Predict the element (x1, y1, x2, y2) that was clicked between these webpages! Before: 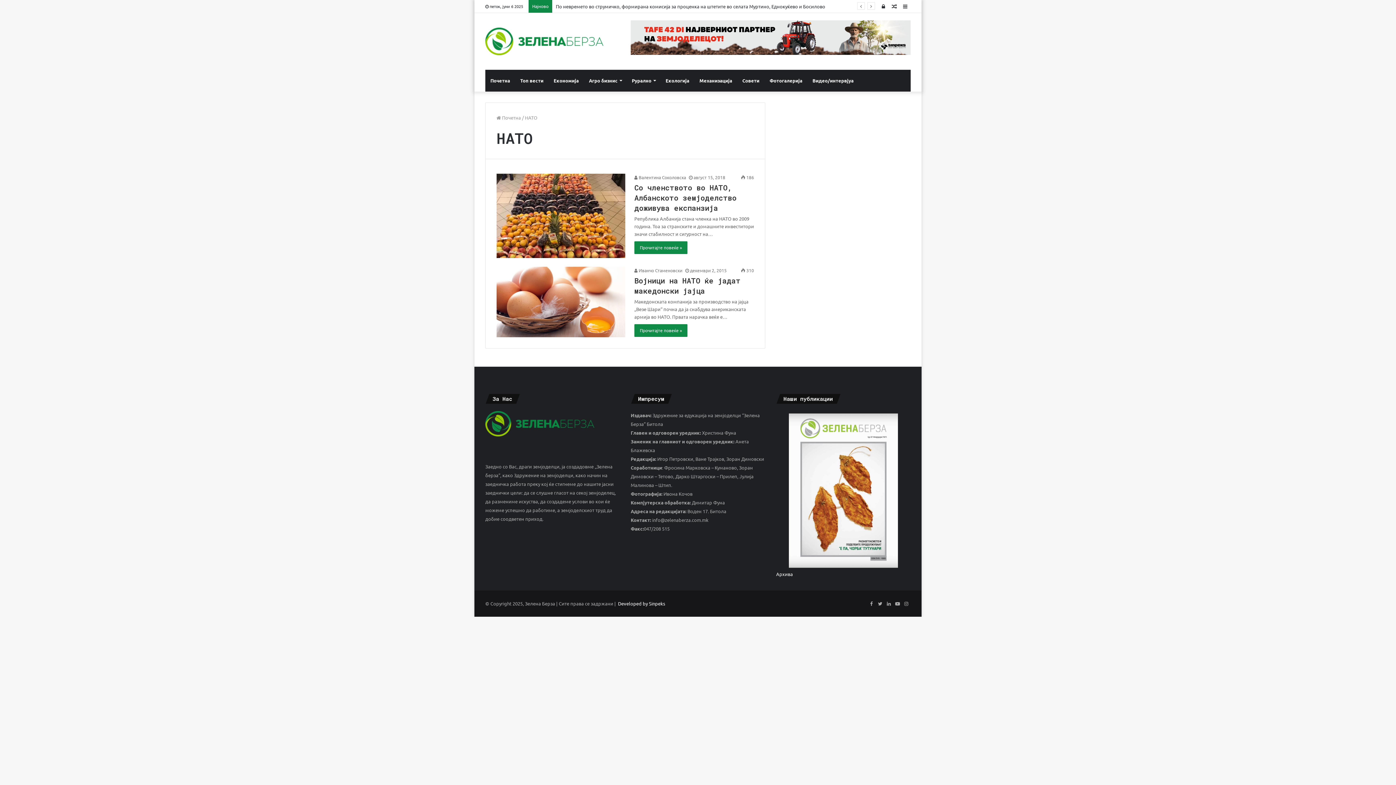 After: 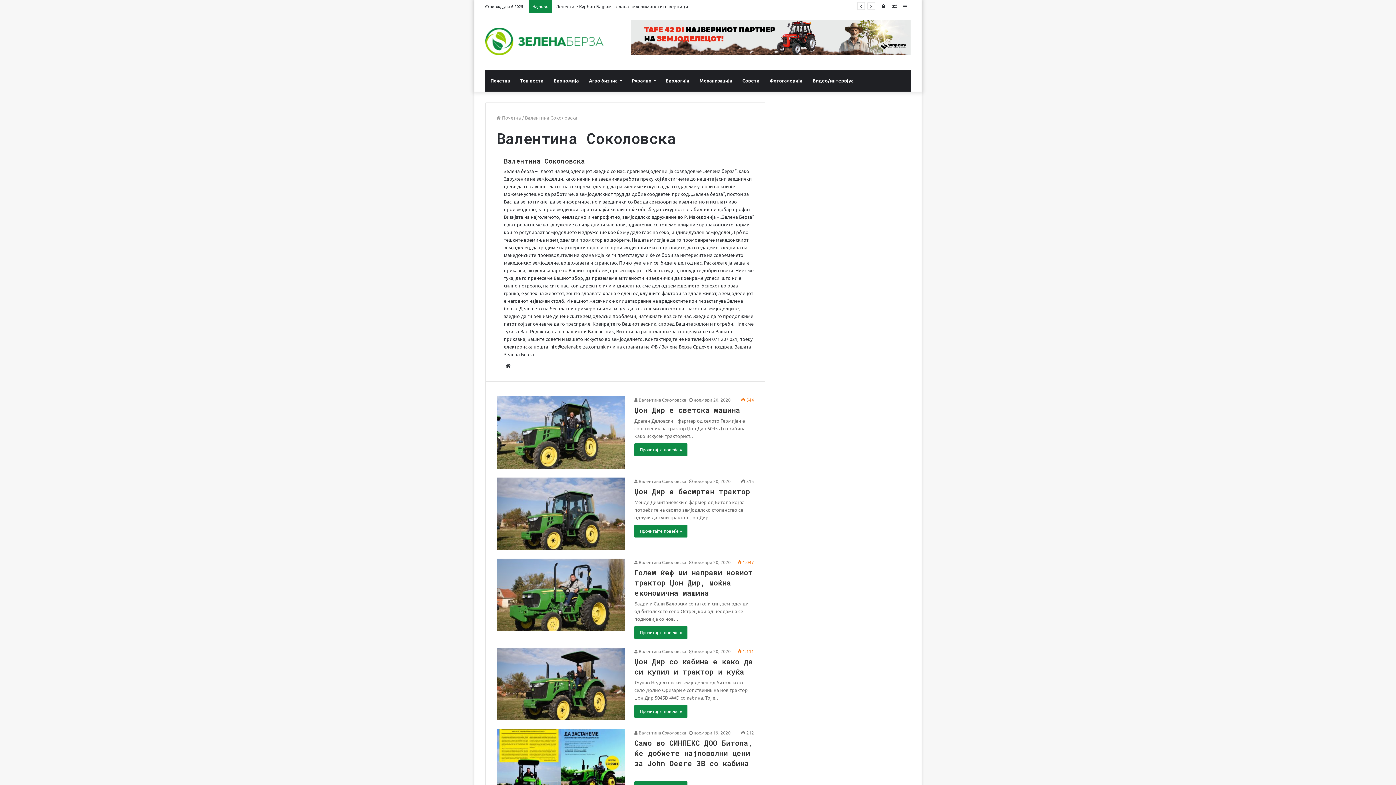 Action: bbox: (634, 174, 686, 180) label:  Валентина Соколовска